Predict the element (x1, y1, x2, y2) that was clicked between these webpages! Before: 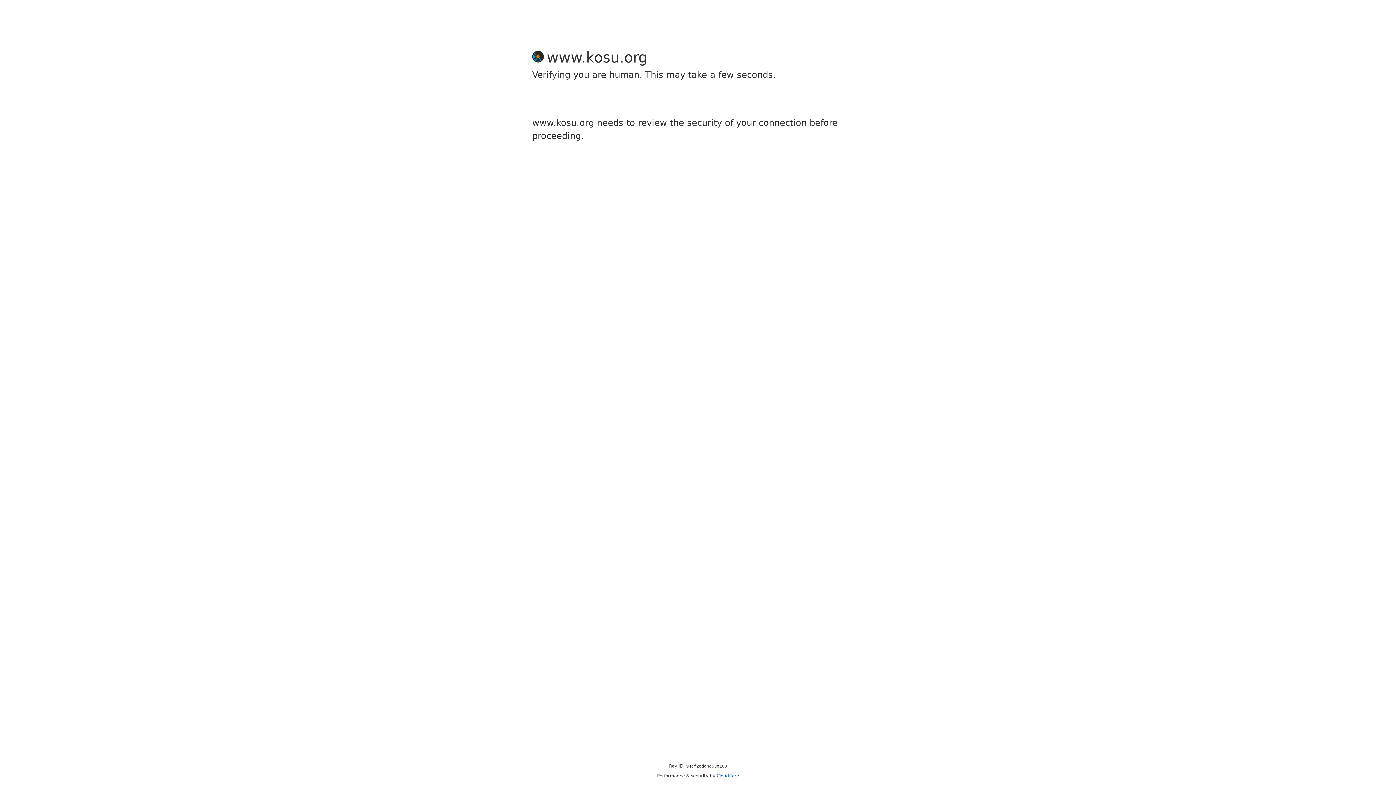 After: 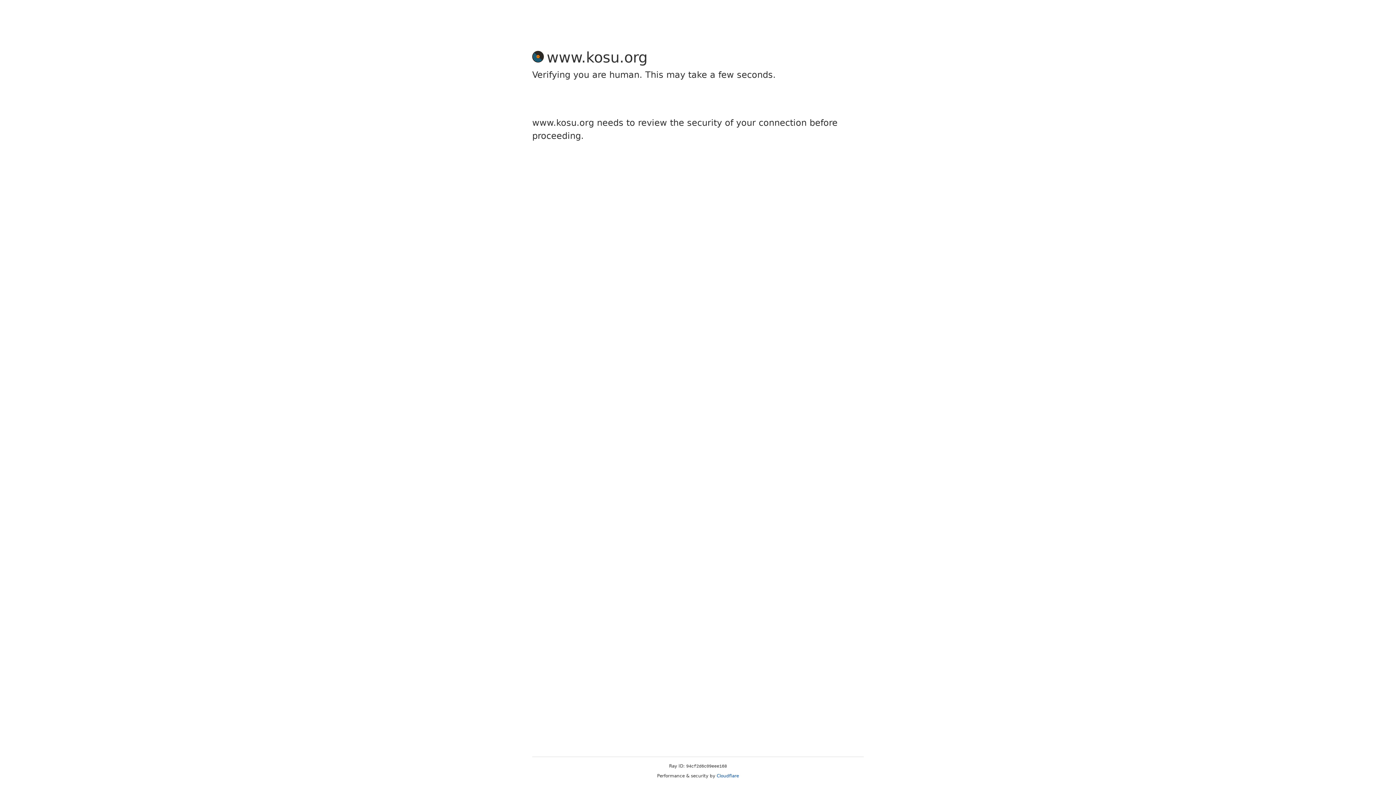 Action: label: Cloudflare bbox: (716, 773, 739, 778)